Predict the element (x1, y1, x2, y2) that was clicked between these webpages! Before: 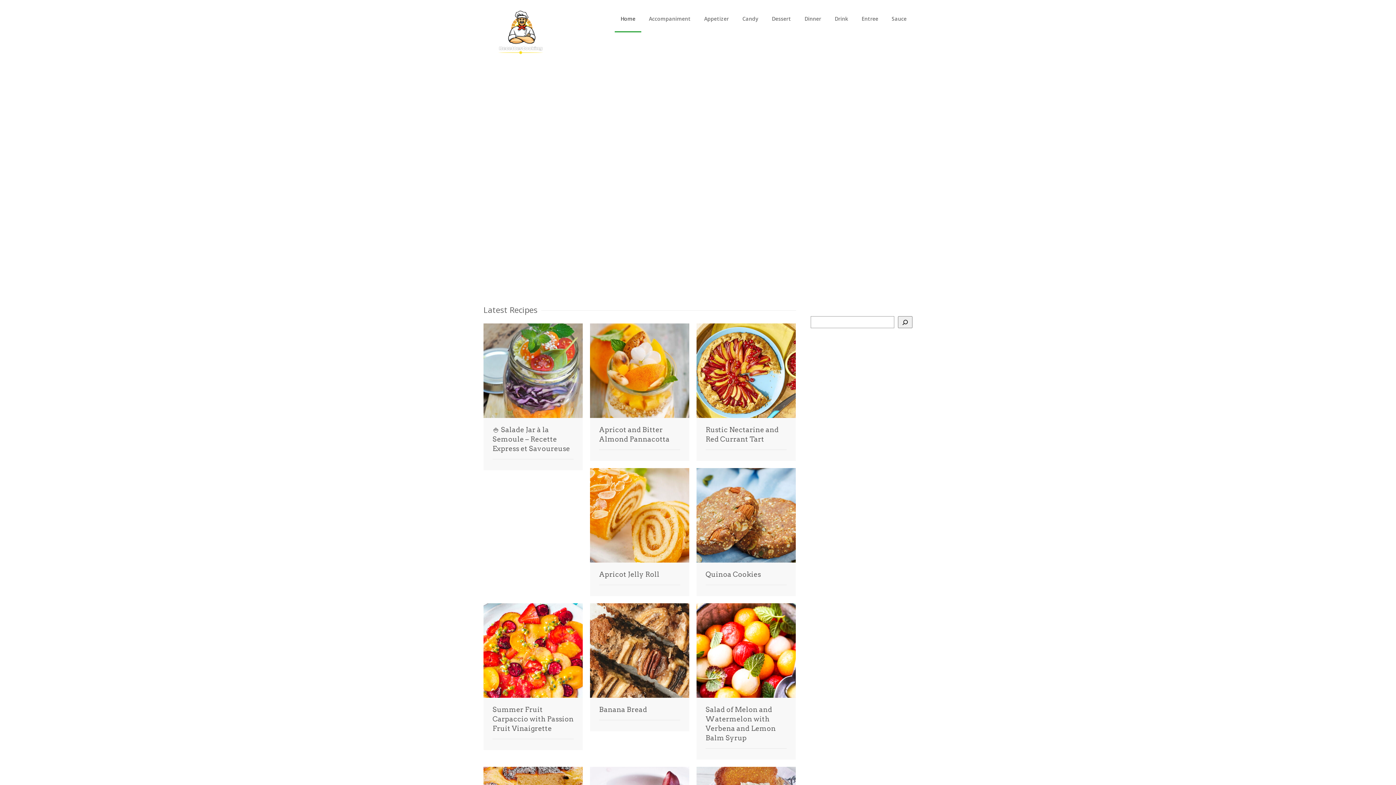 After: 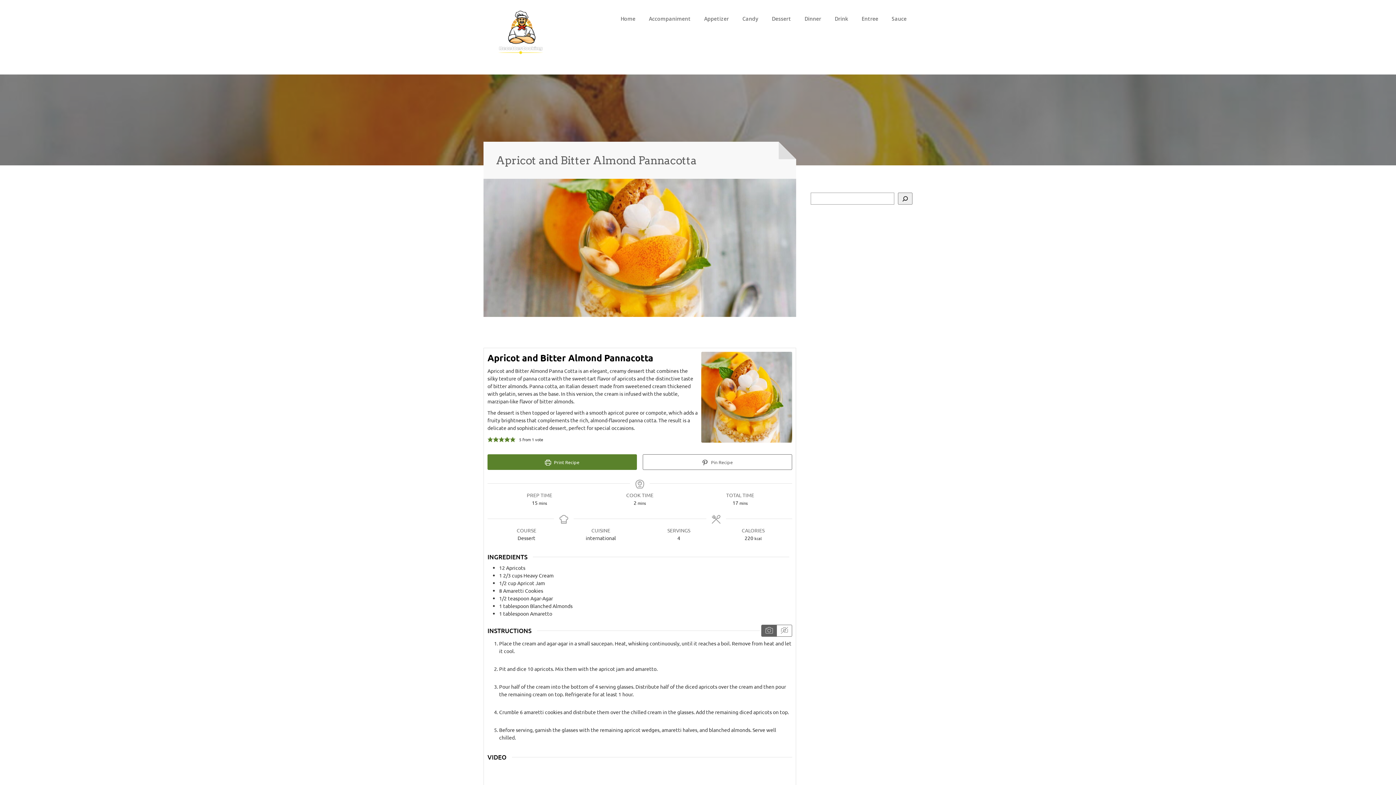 Action: bbox: (590, 323, 689, 418)